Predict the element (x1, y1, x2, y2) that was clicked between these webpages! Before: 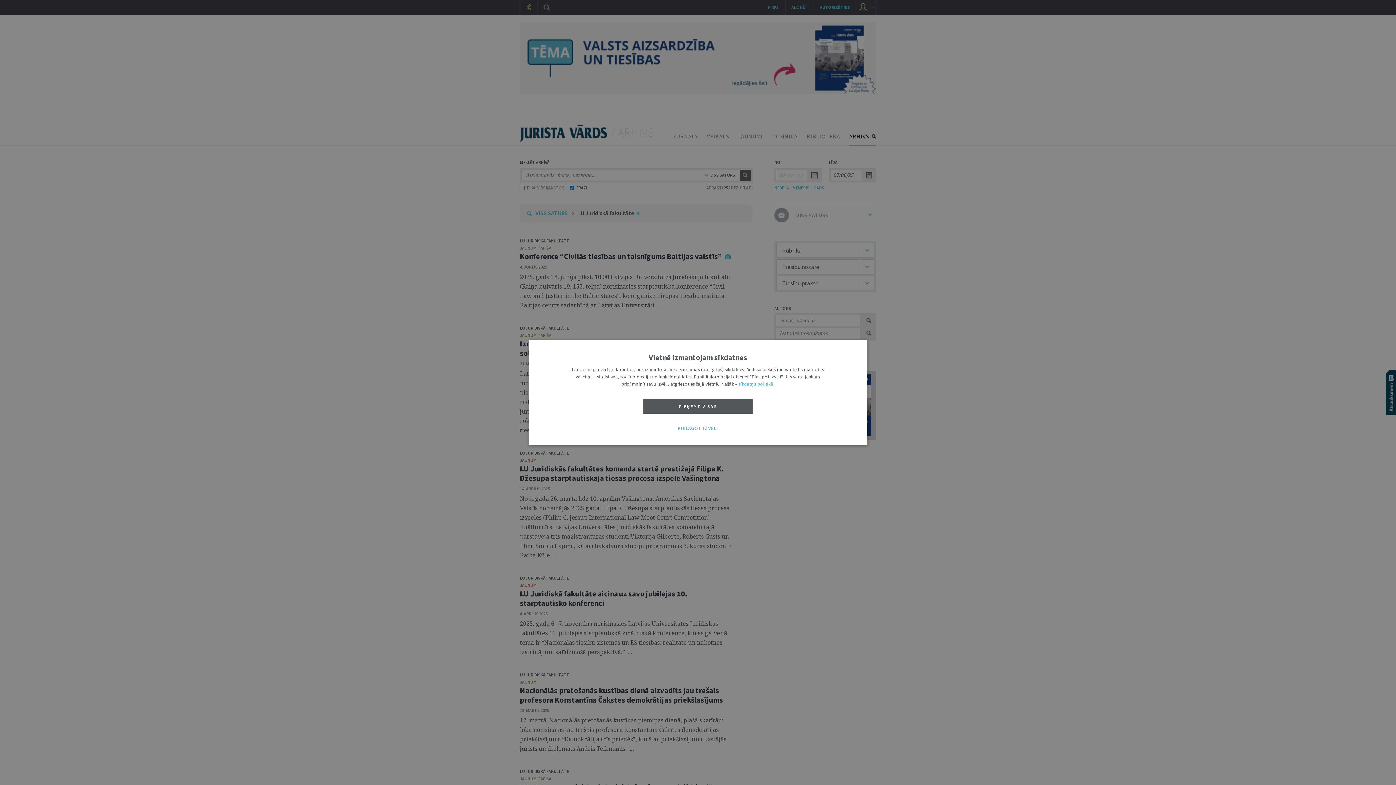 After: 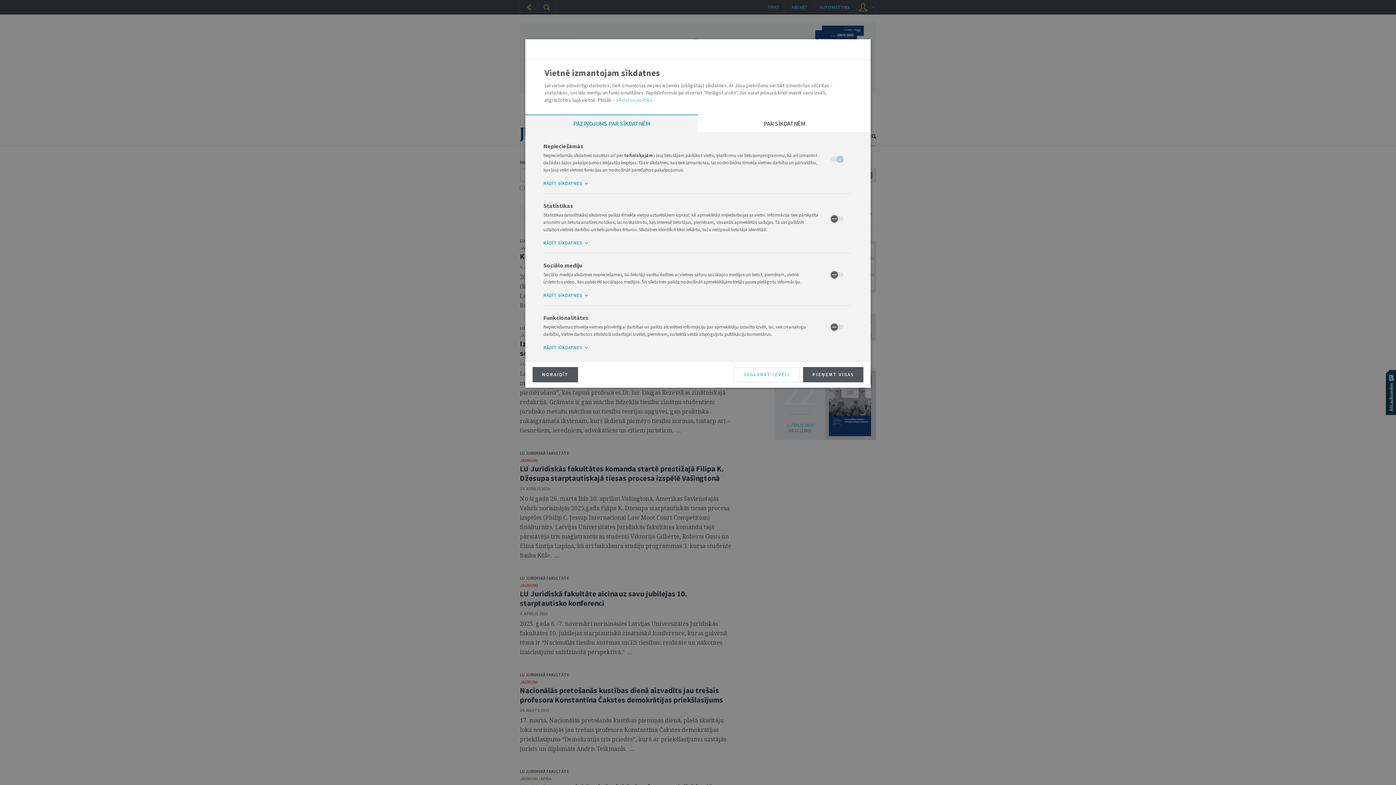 Action: label: PIELĀGOT IZVĒLI bbox: (643, 421, 753, 436)